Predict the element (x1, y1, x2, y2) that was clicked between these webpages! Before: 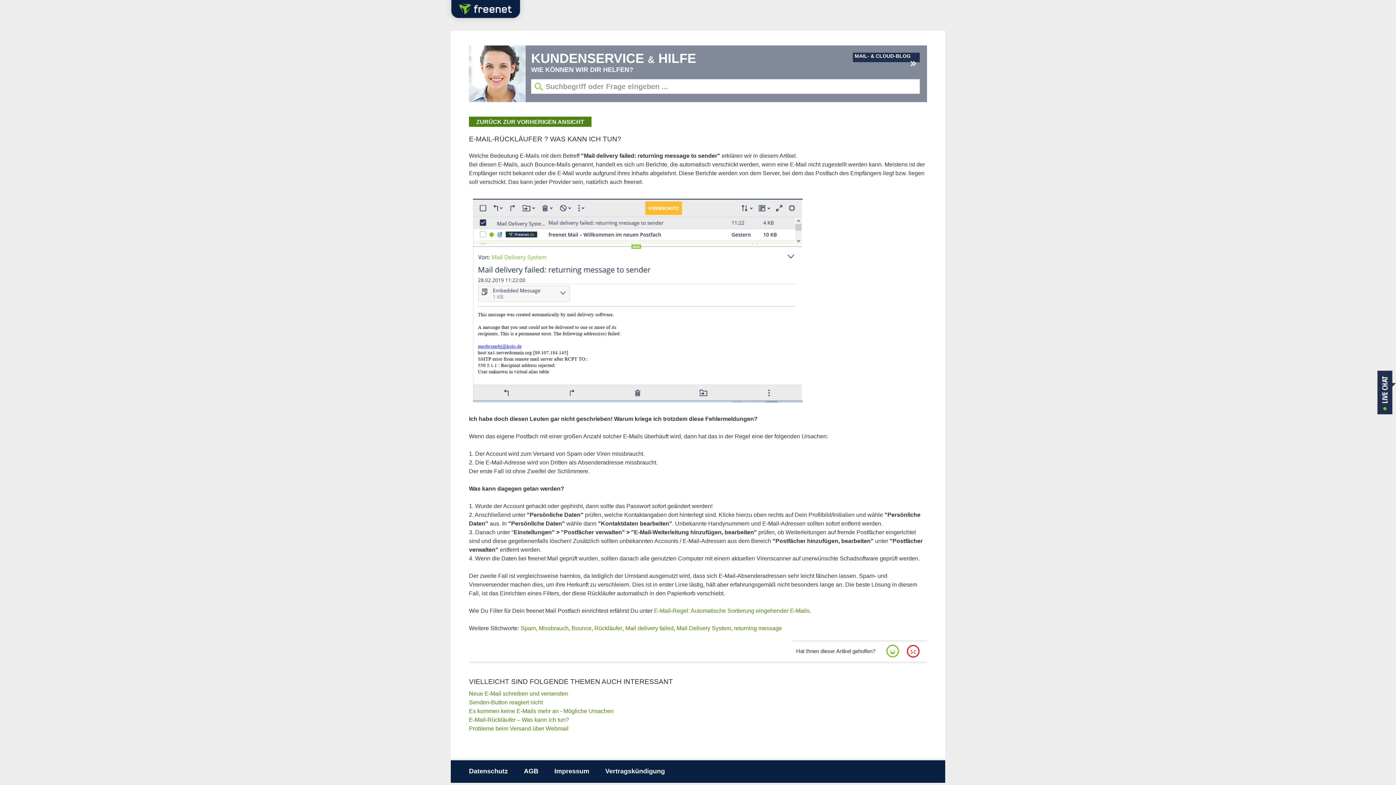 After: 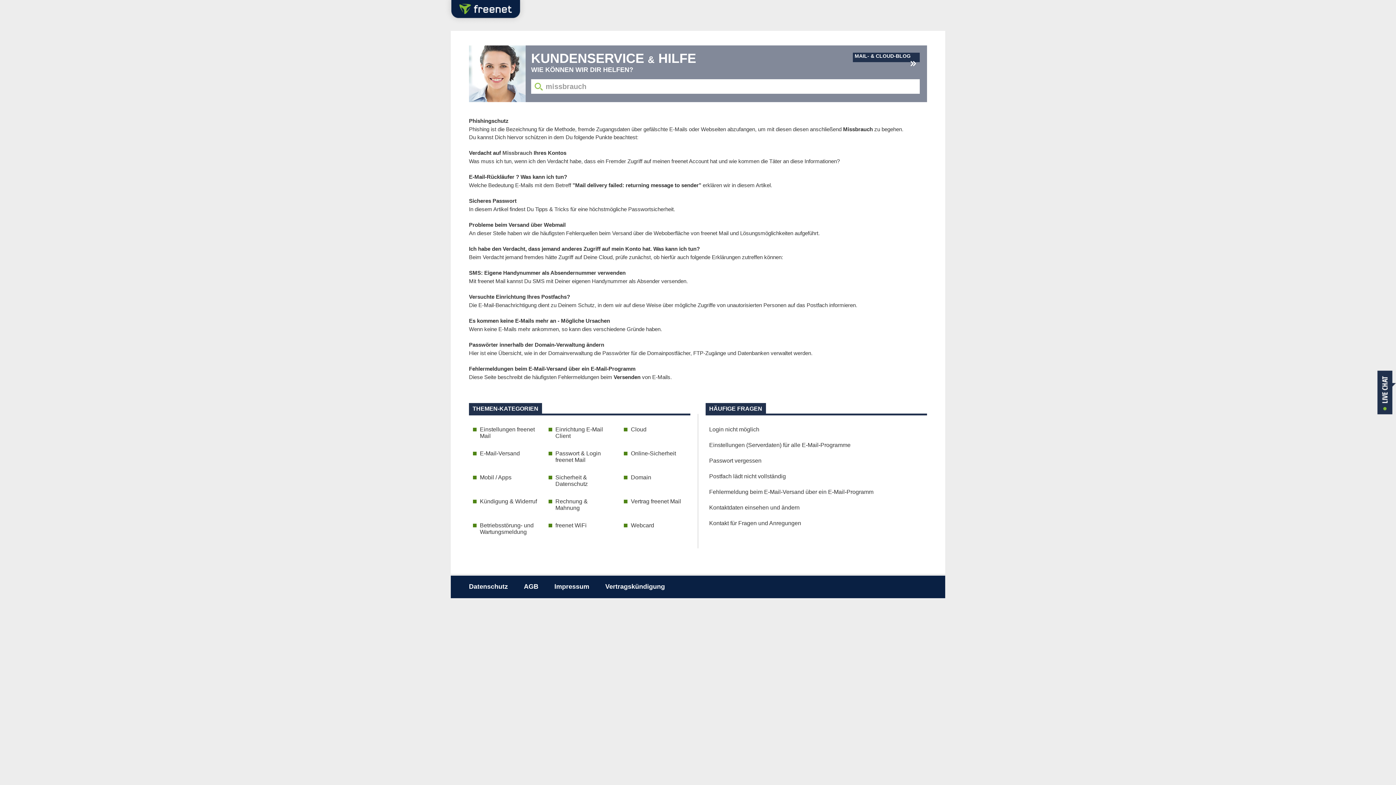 Action: bbox: (538, 625, 568, 631) label: Missbrauch